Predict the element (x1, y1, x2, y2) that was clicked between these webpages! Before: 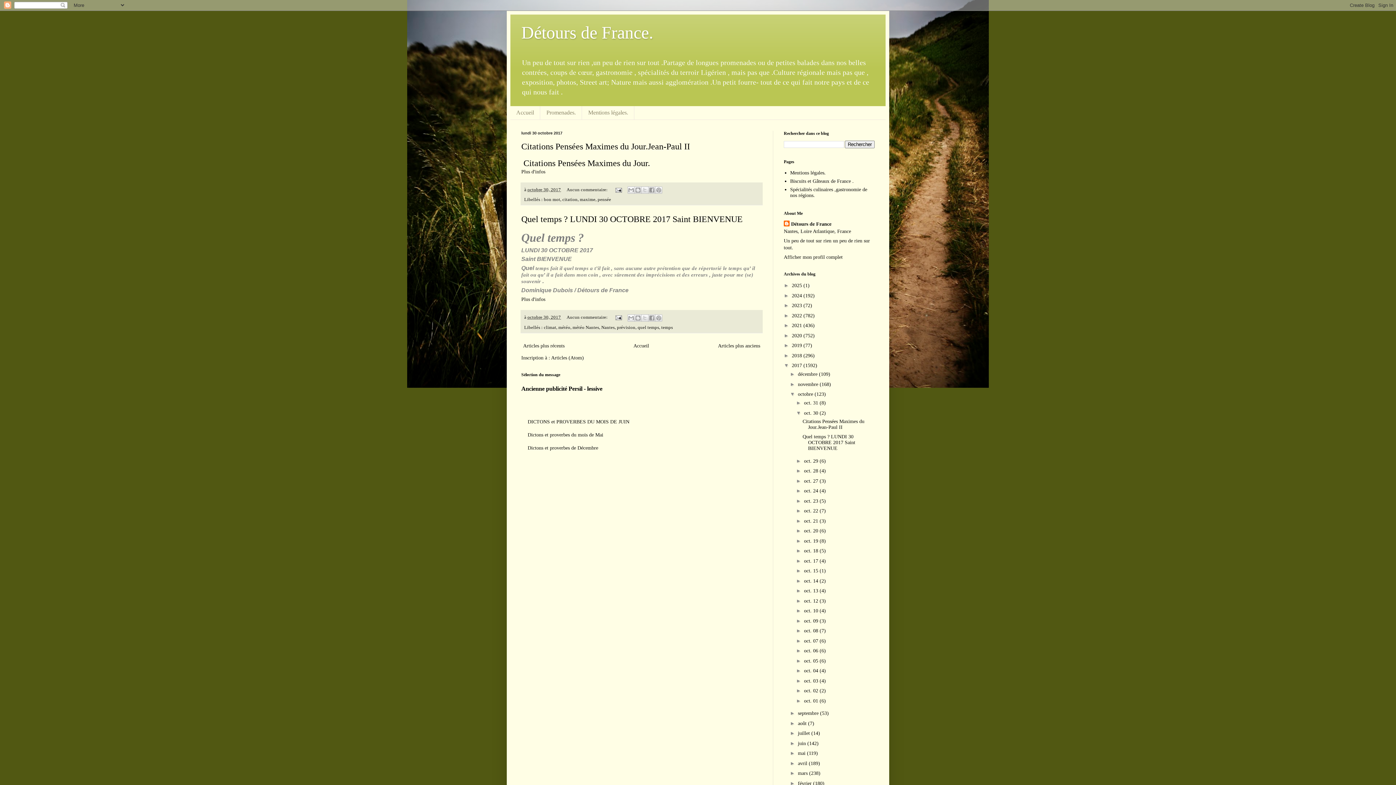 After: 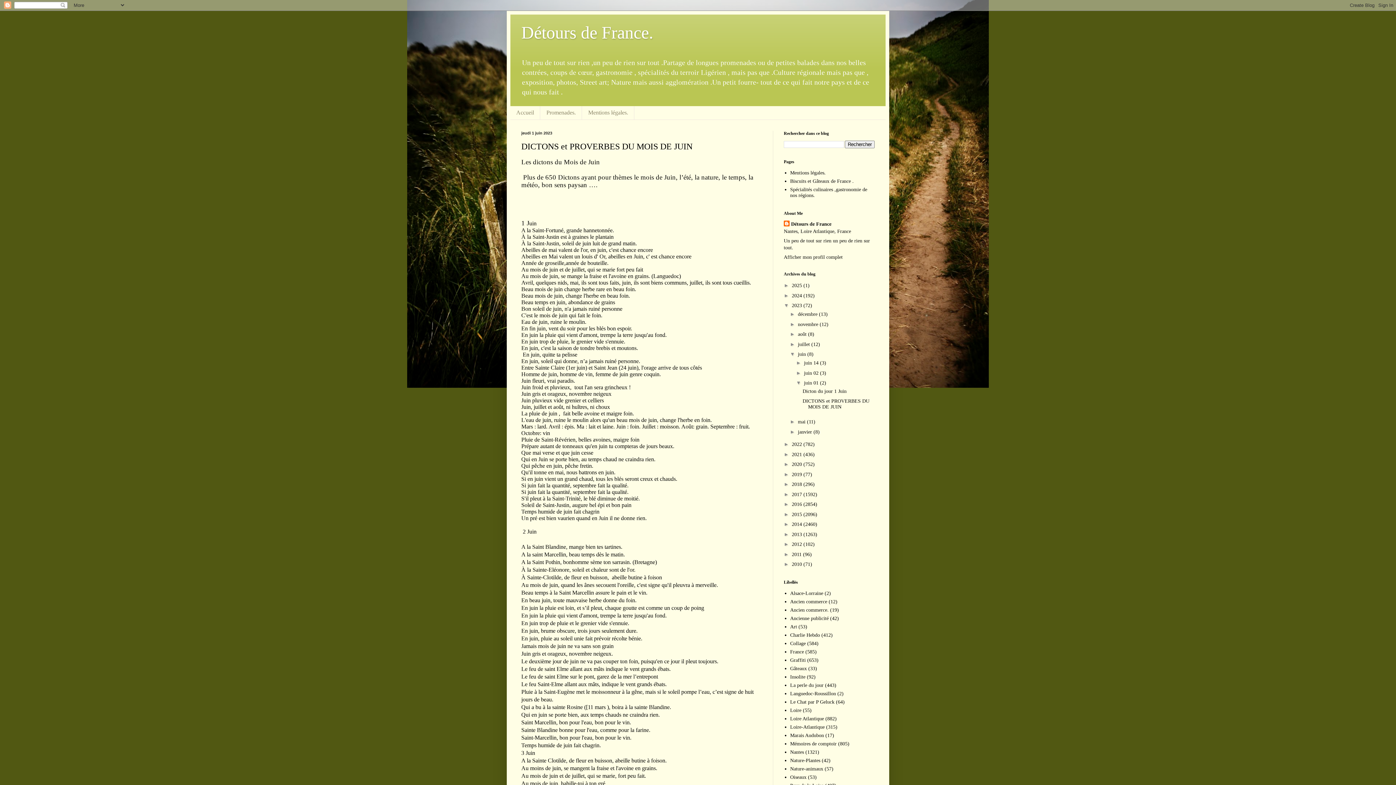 Action: bbox: (527, 419, 629, 424) label: DICTONS et PROVERBES DU MOIS DE JUIN